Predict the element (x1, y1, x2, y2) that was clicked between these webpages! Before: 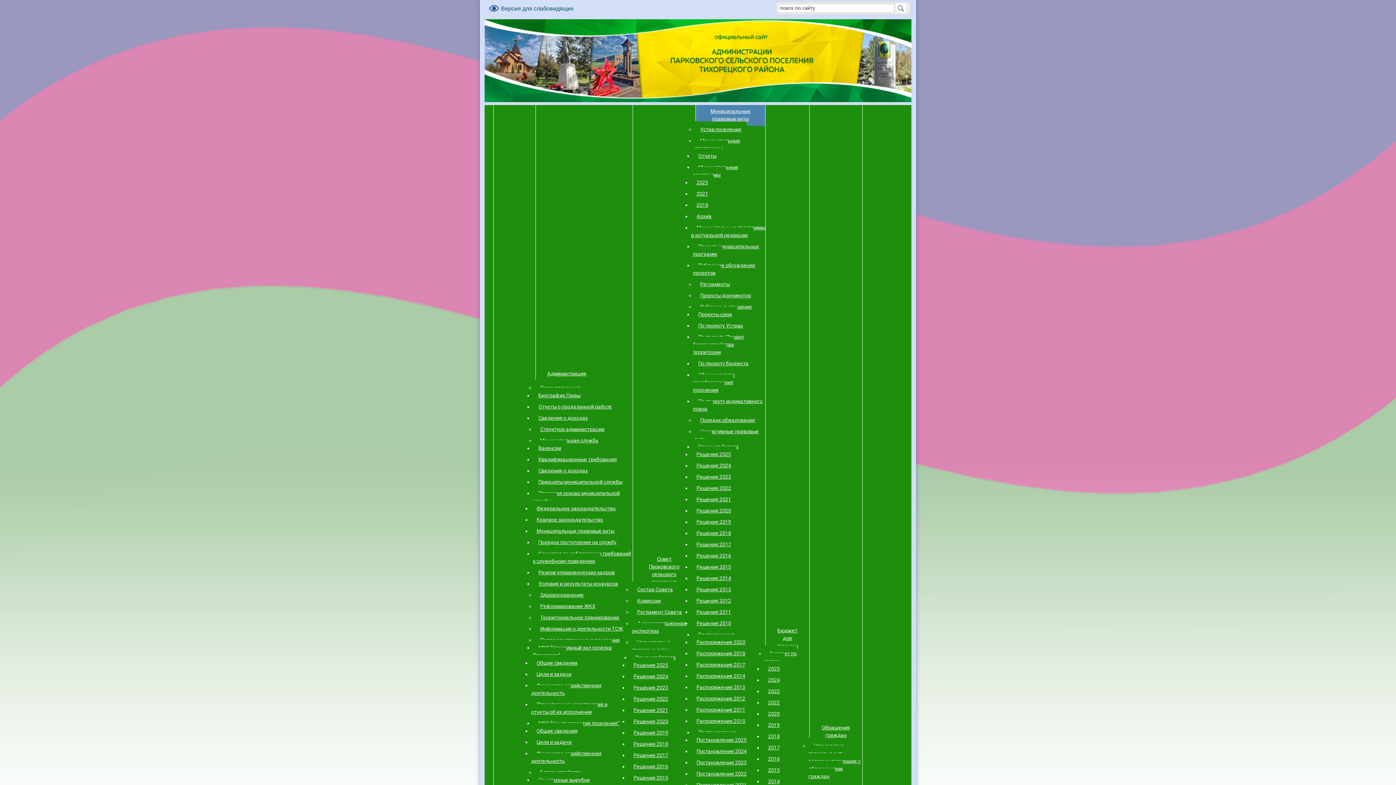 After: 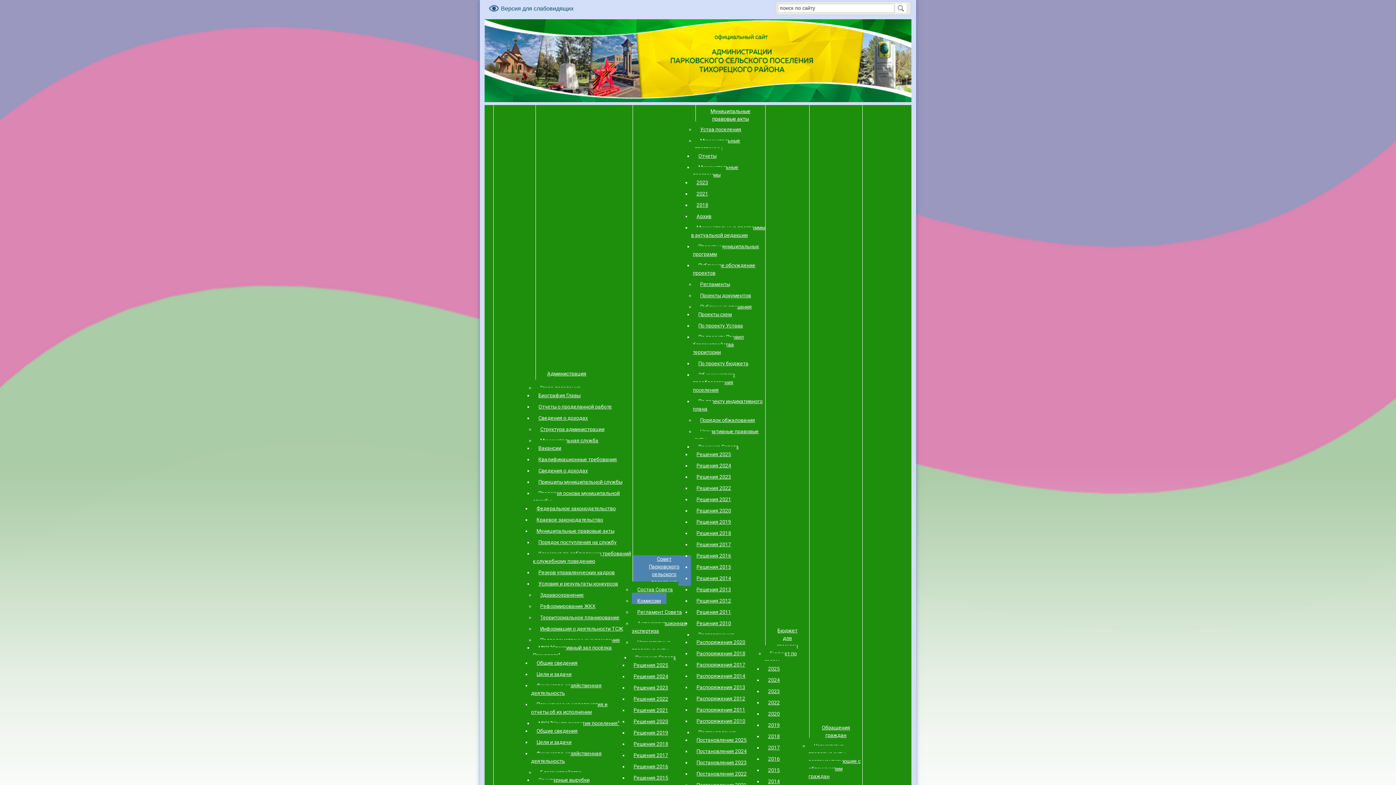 Action: label: Комиссии bbox: (632, 593, 666, 609)